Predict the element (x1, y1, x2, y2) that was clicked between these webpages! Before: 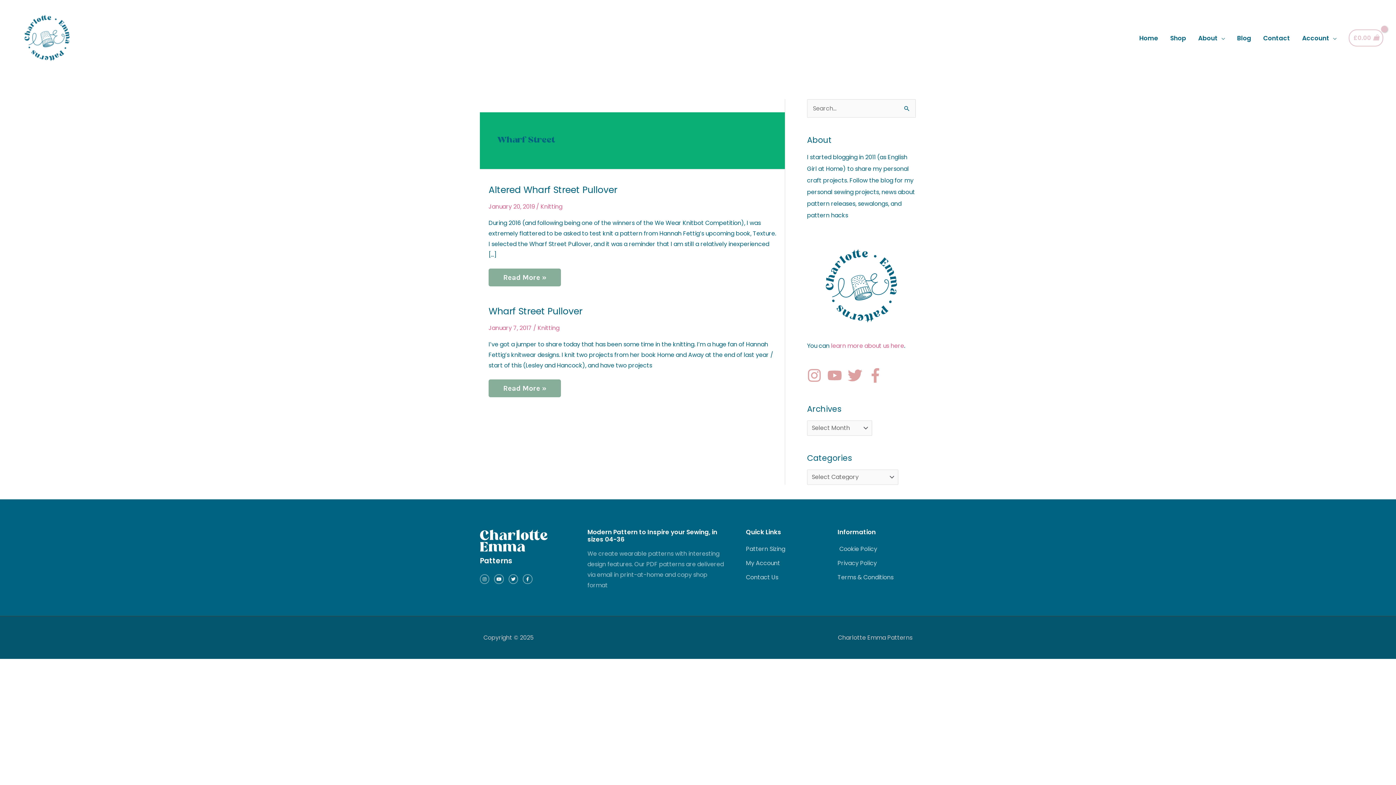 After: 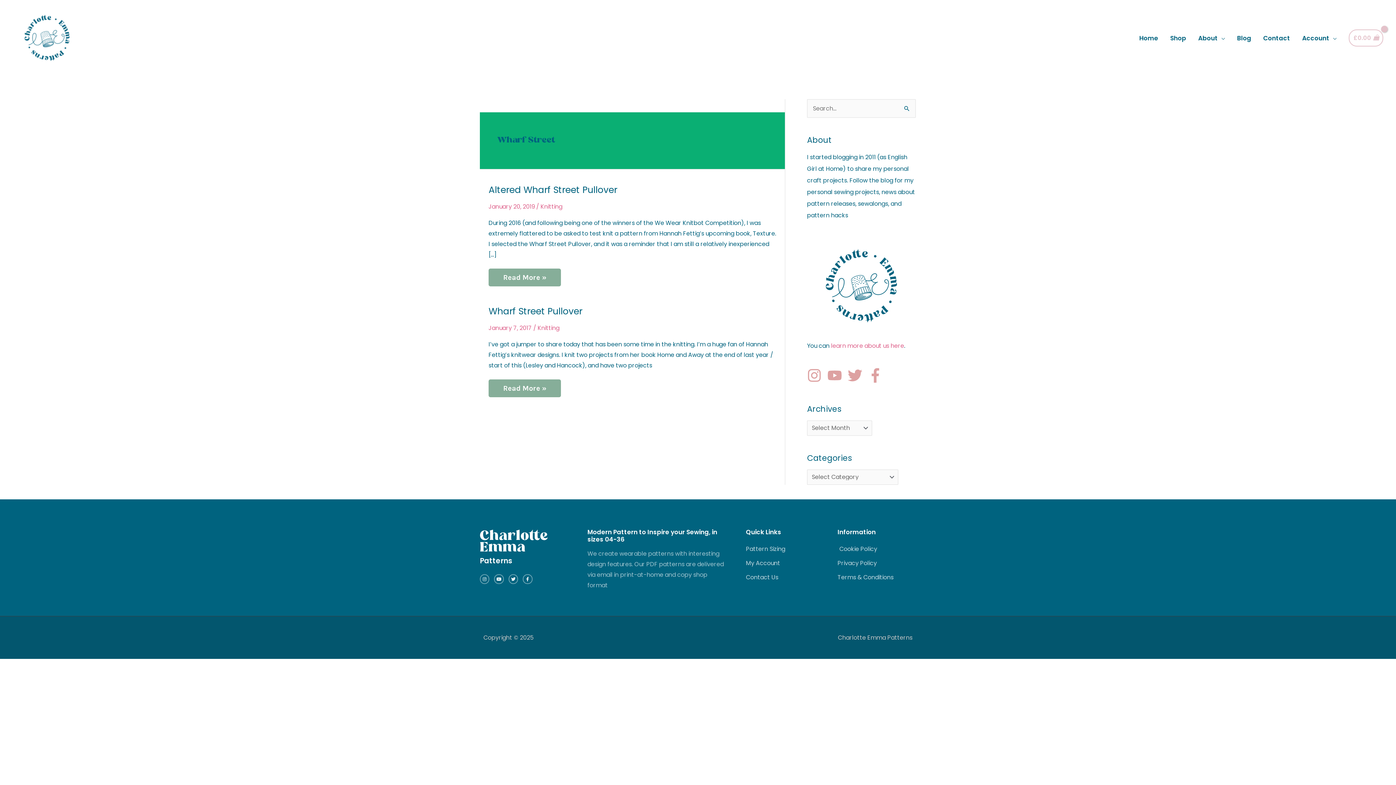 Action: bbox: (848, 368, 866, 382) label: twitter